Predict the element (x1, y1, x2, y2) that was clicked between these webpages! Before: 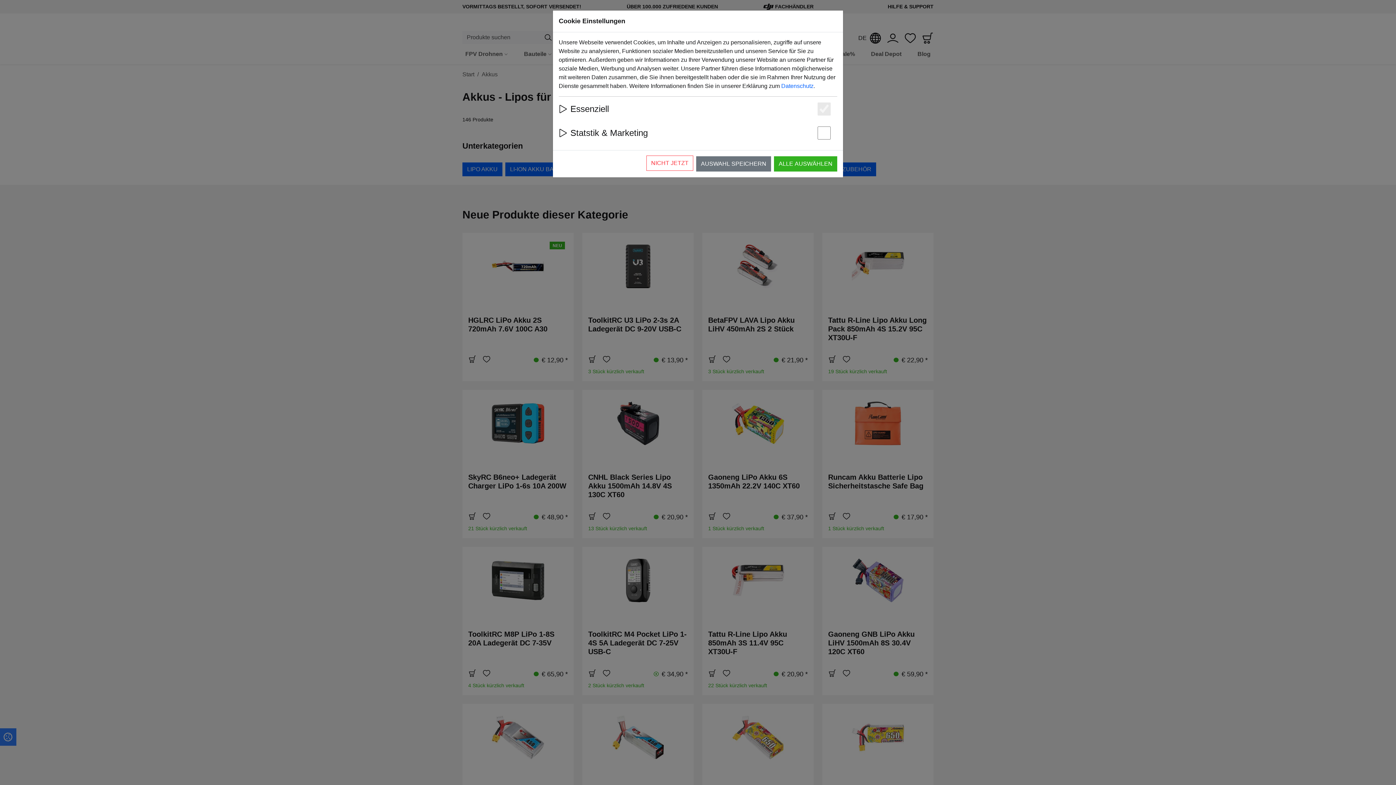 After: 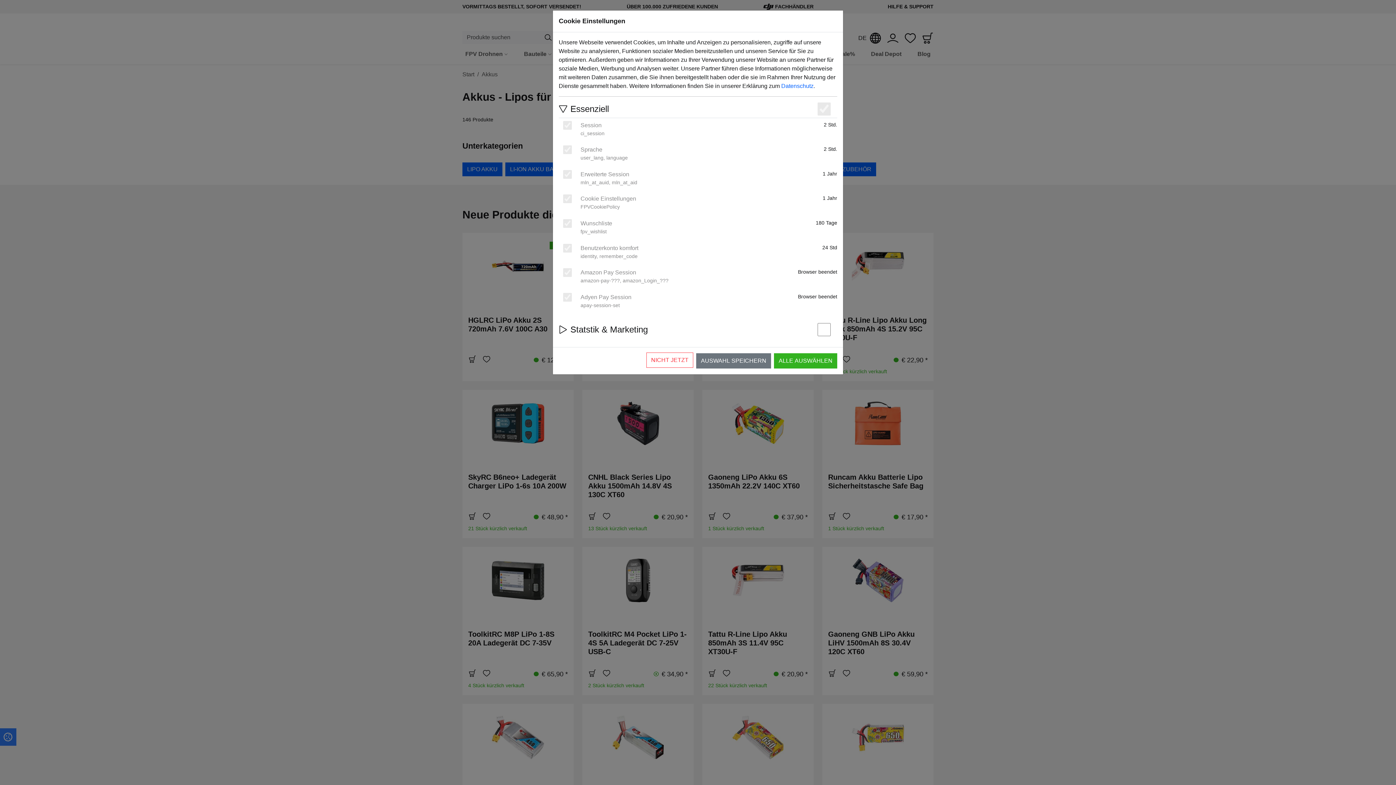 Action: label: Essenziell bbox: (558, 102, 609, 115)